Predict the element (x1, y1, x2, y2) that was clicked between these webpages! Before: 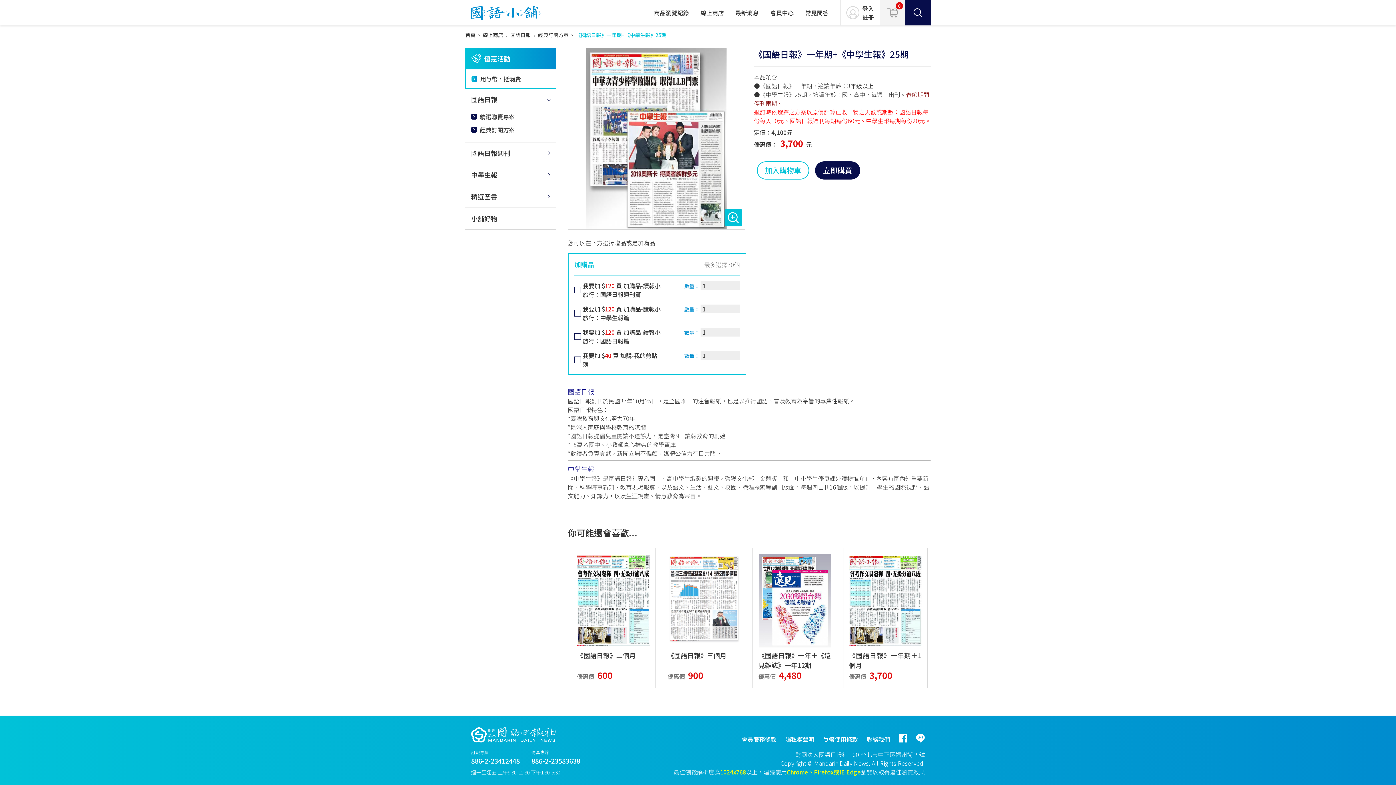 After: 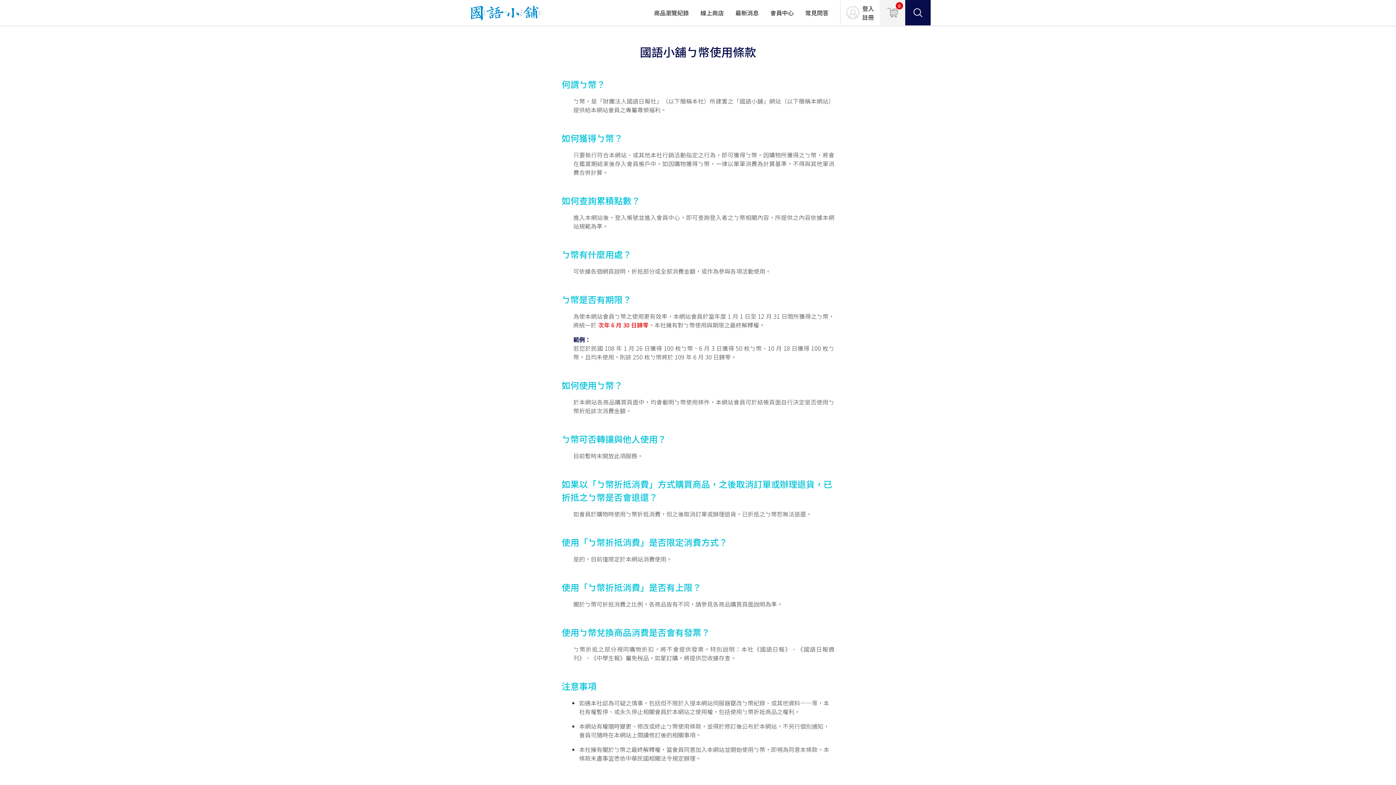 Action: label: ㄅ幣使用條款 bbox: (814, 729, 858, 749)